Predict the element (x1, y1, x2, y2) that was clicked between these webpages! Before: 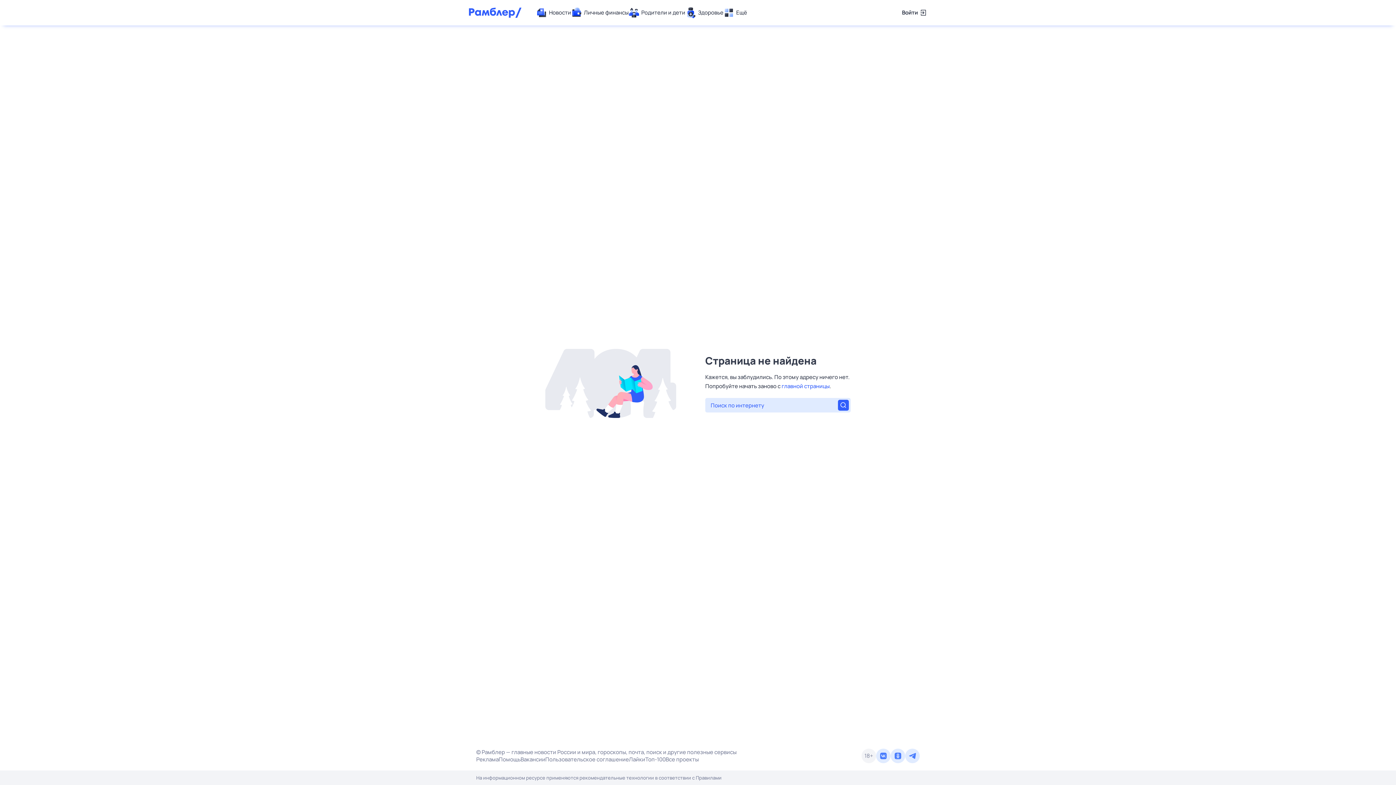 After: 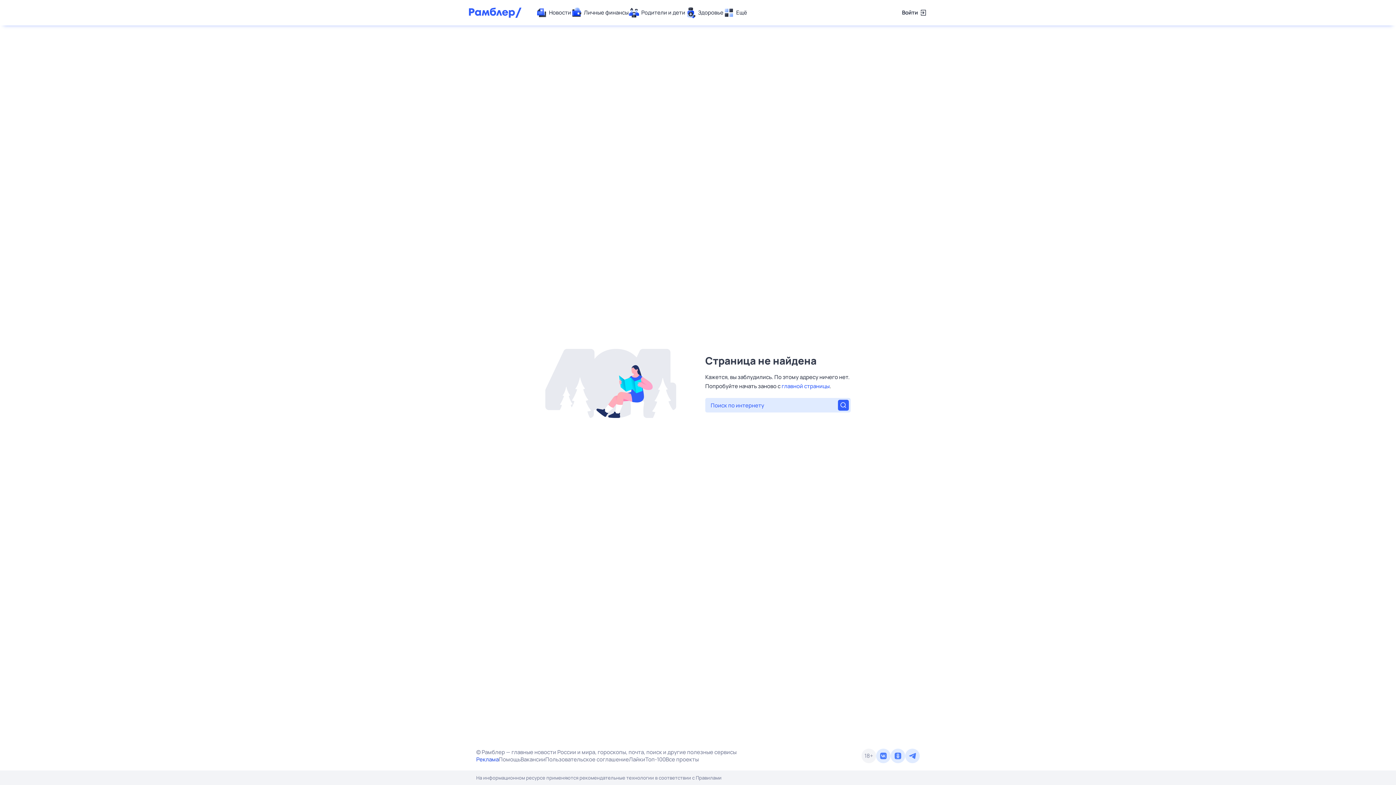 Action: bbox: (476, 756, 498, 763) label: Реклама